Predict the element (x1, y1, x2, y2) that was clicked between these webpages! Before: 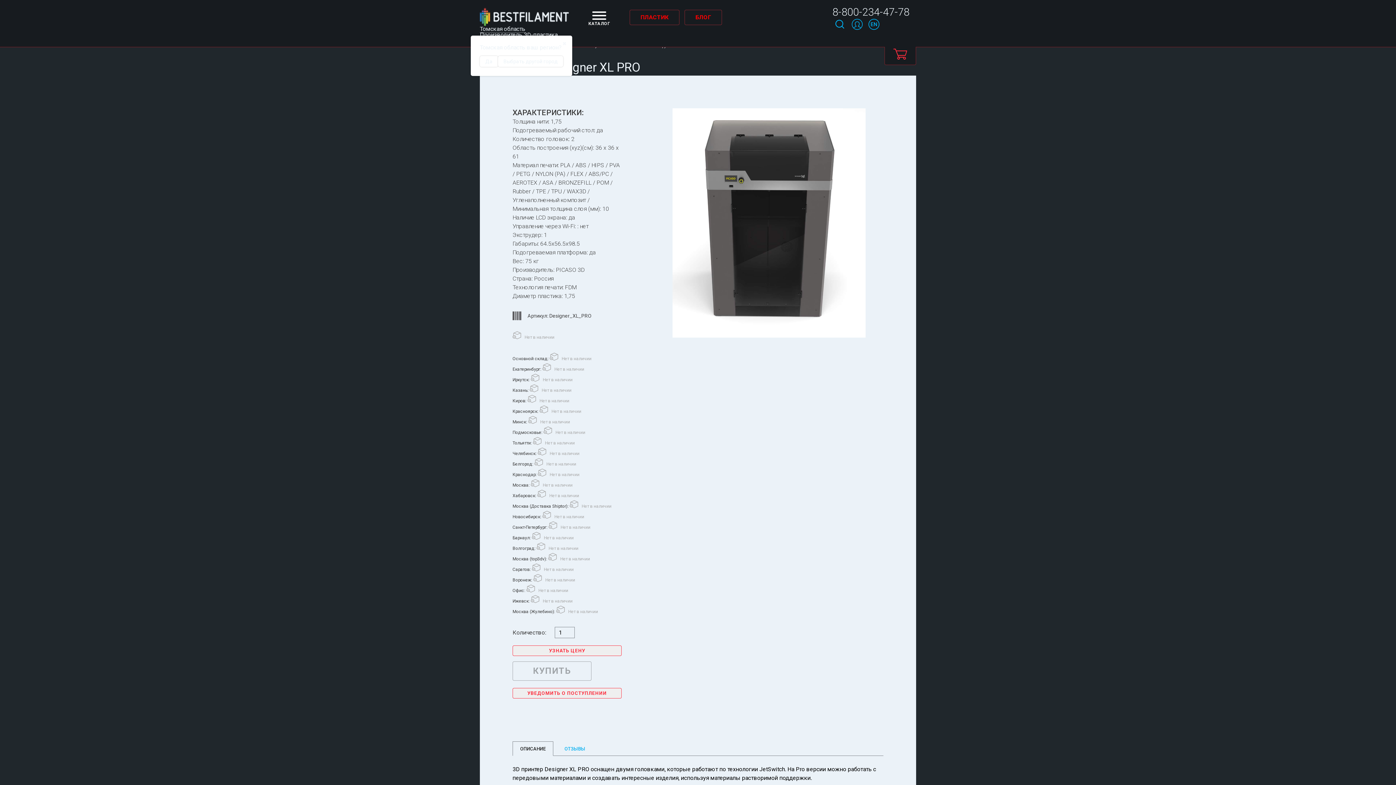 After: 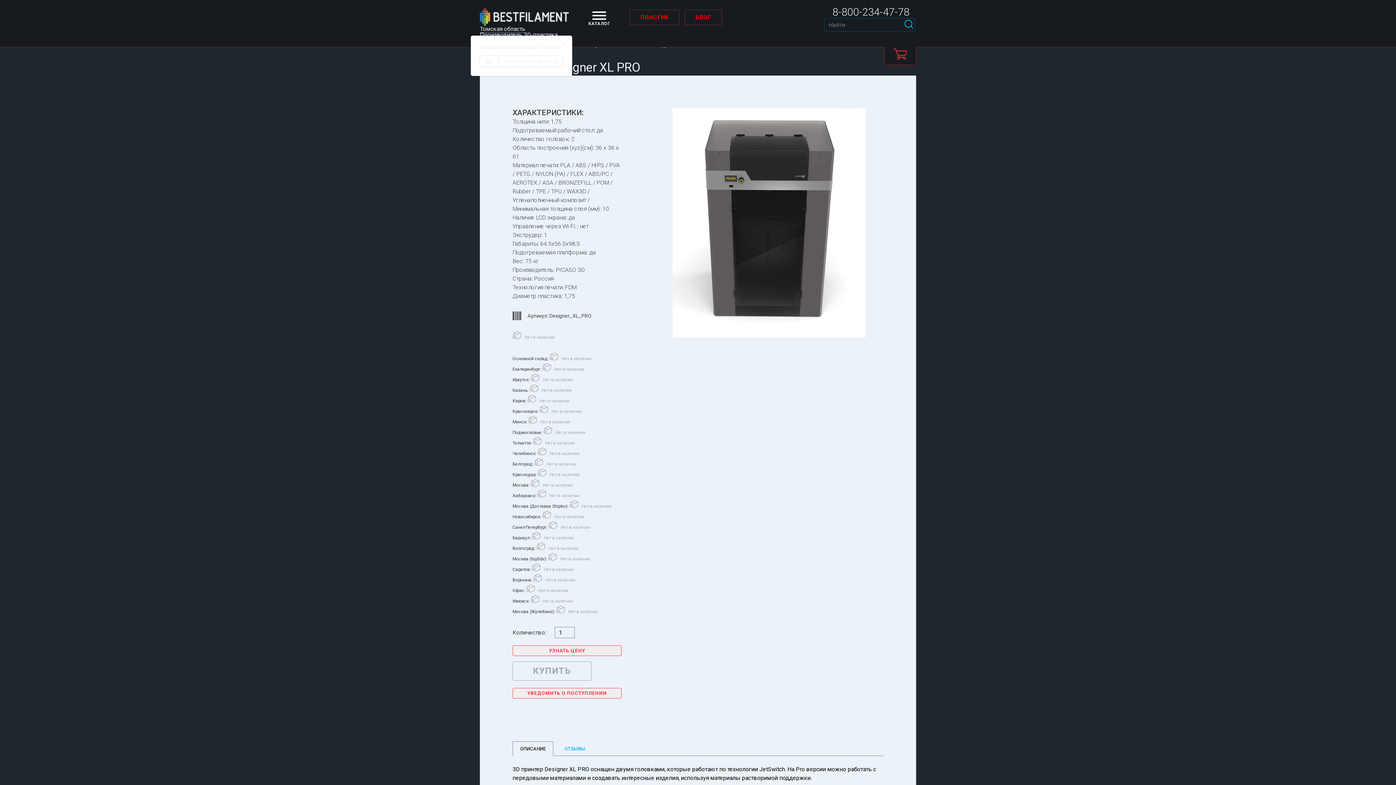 Action: bbox: (832, 18, 846, 31)